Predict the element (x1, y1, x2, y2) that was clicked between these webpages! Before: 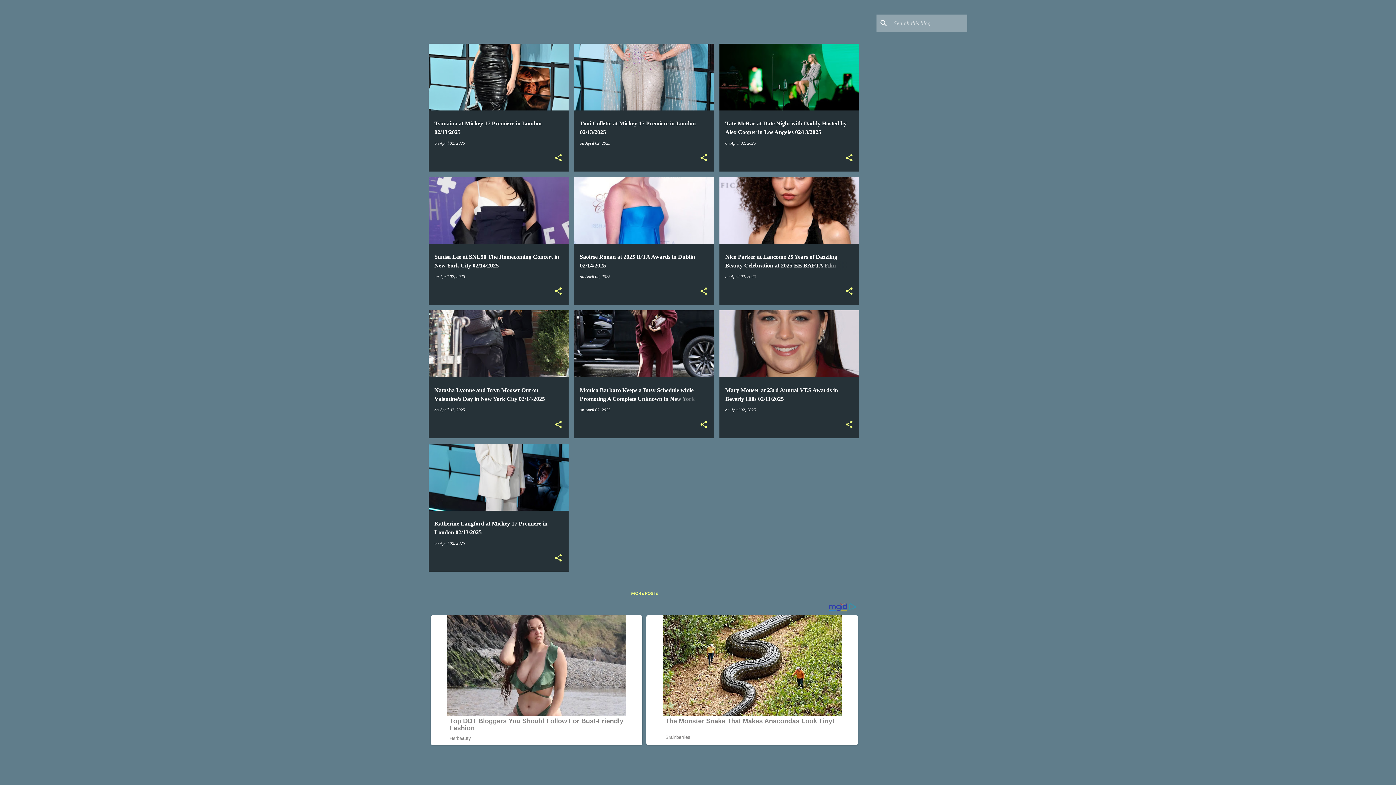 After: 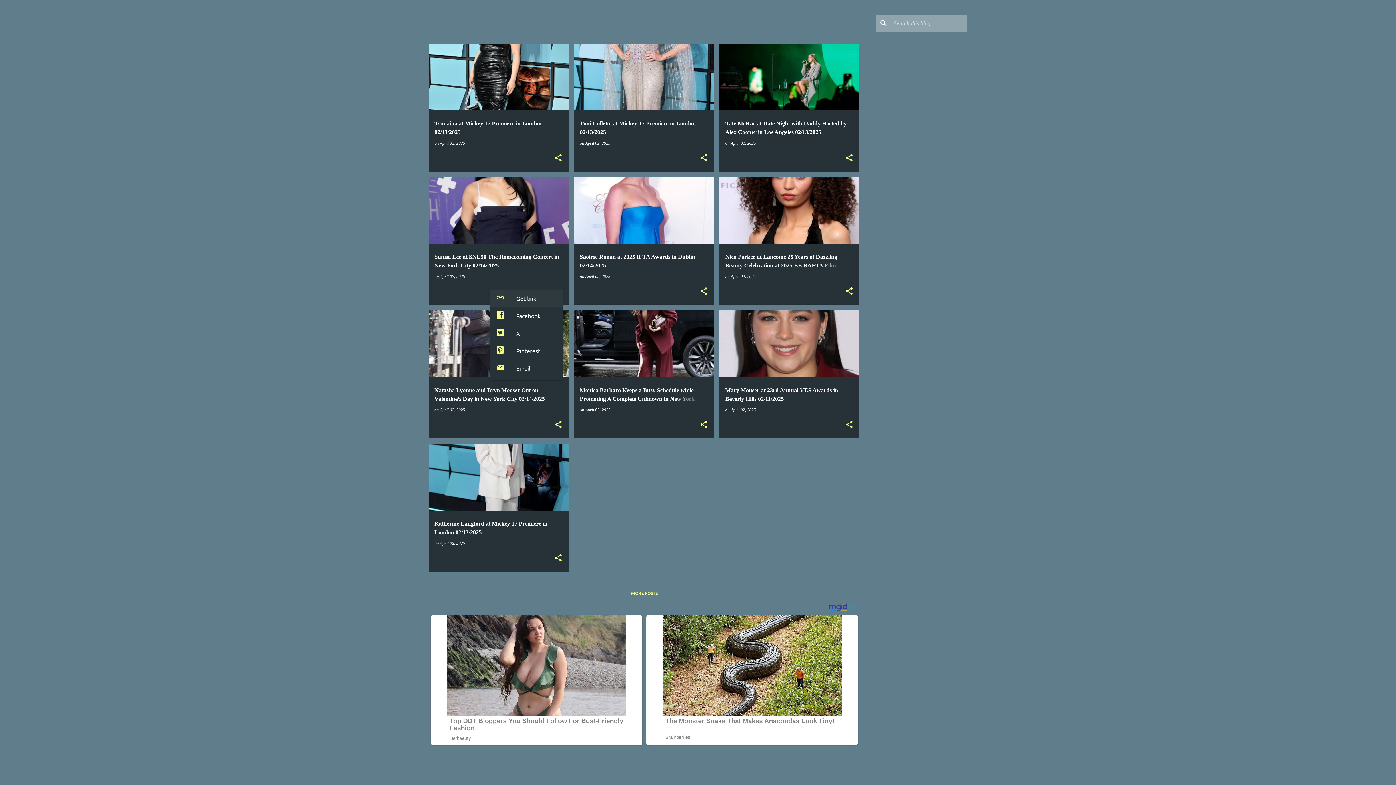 Action: bbox: (554, 286, 562, 296) label: Share